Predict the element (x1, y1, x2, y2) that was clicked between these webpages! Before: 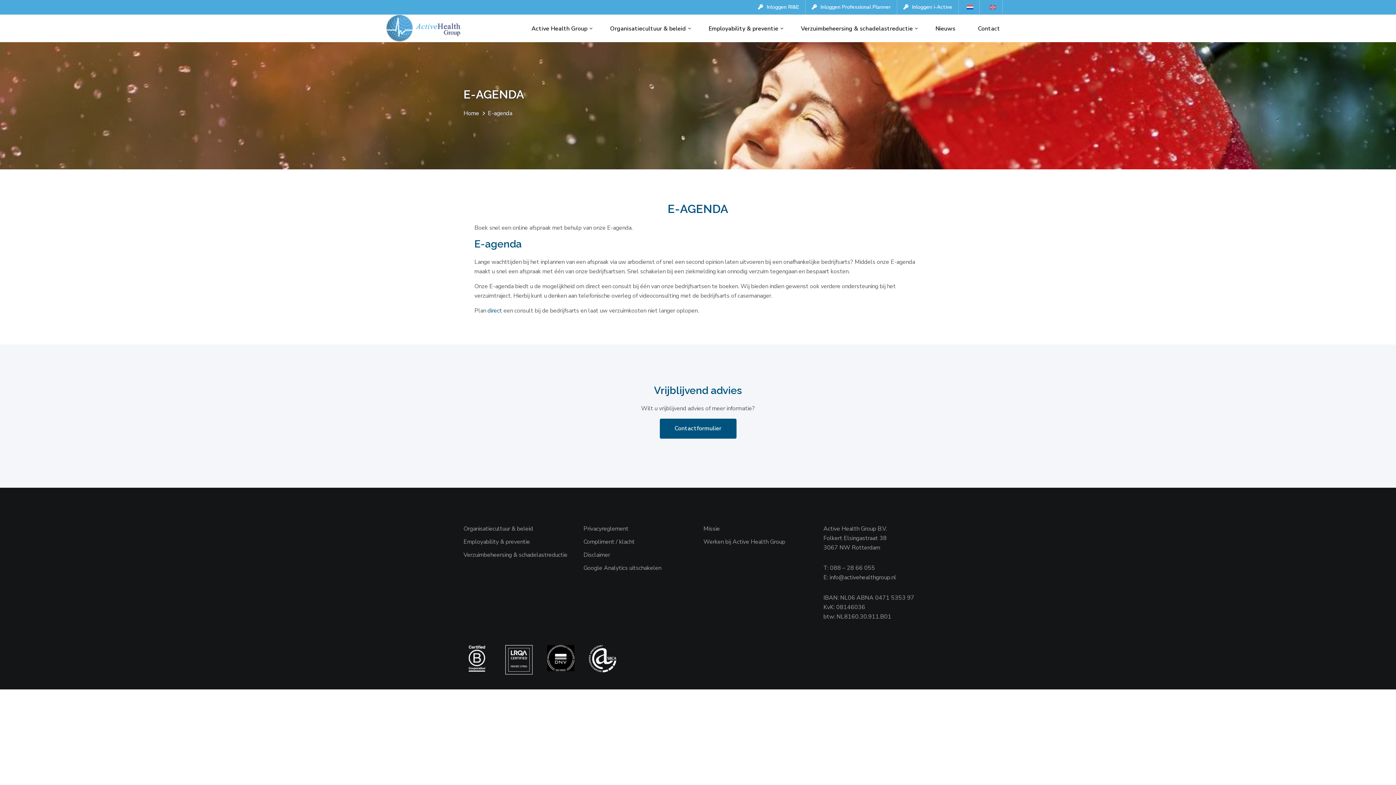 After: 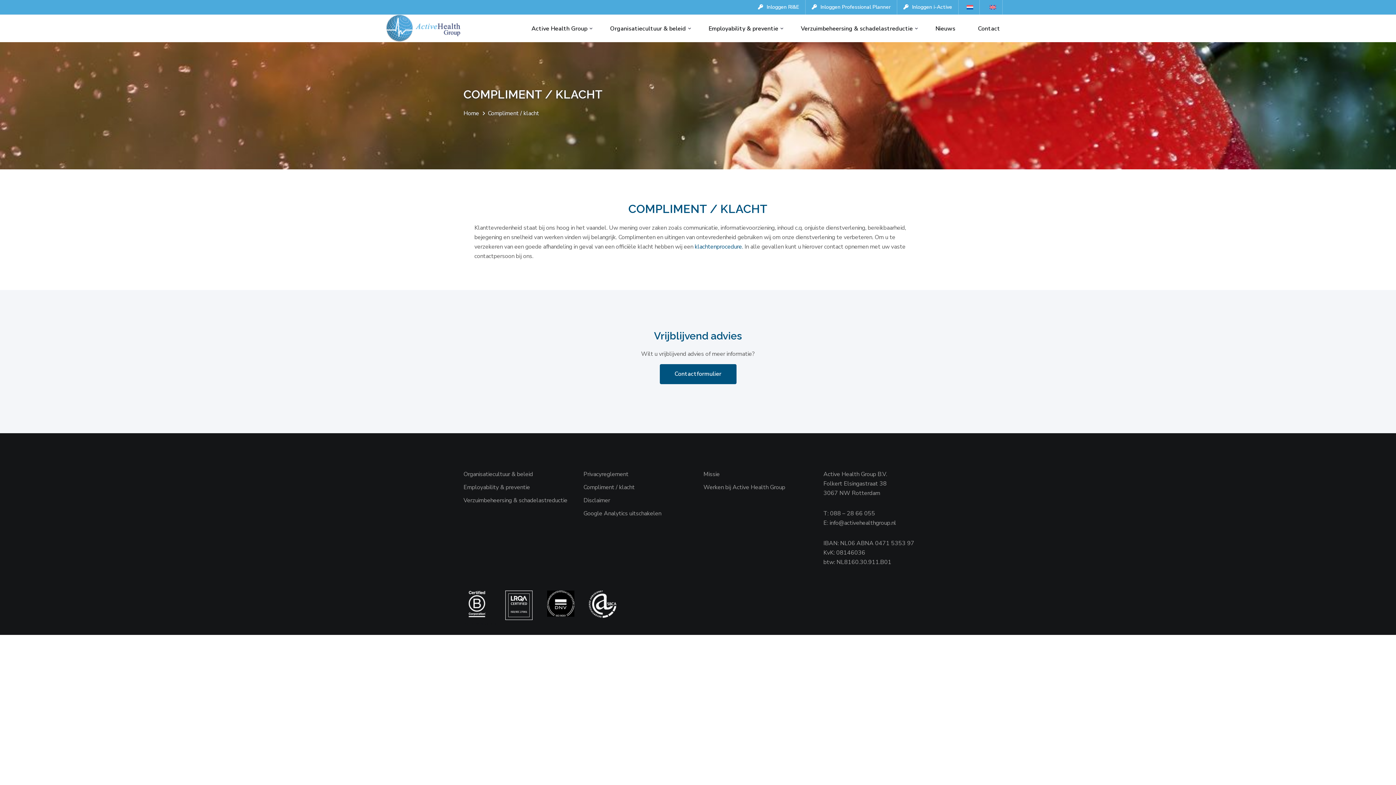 Action: bbox: (583, 538, 634, 546) label: Compliment / klacht